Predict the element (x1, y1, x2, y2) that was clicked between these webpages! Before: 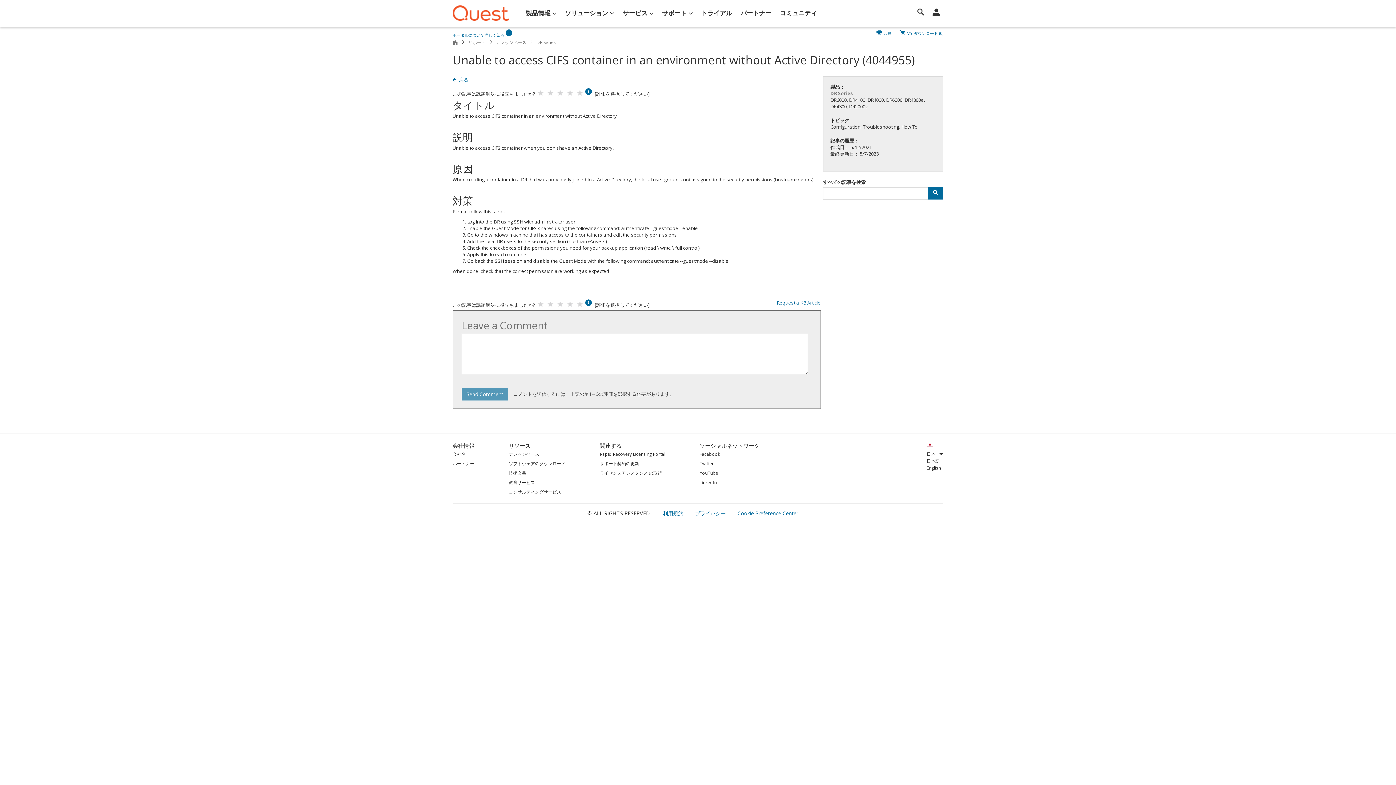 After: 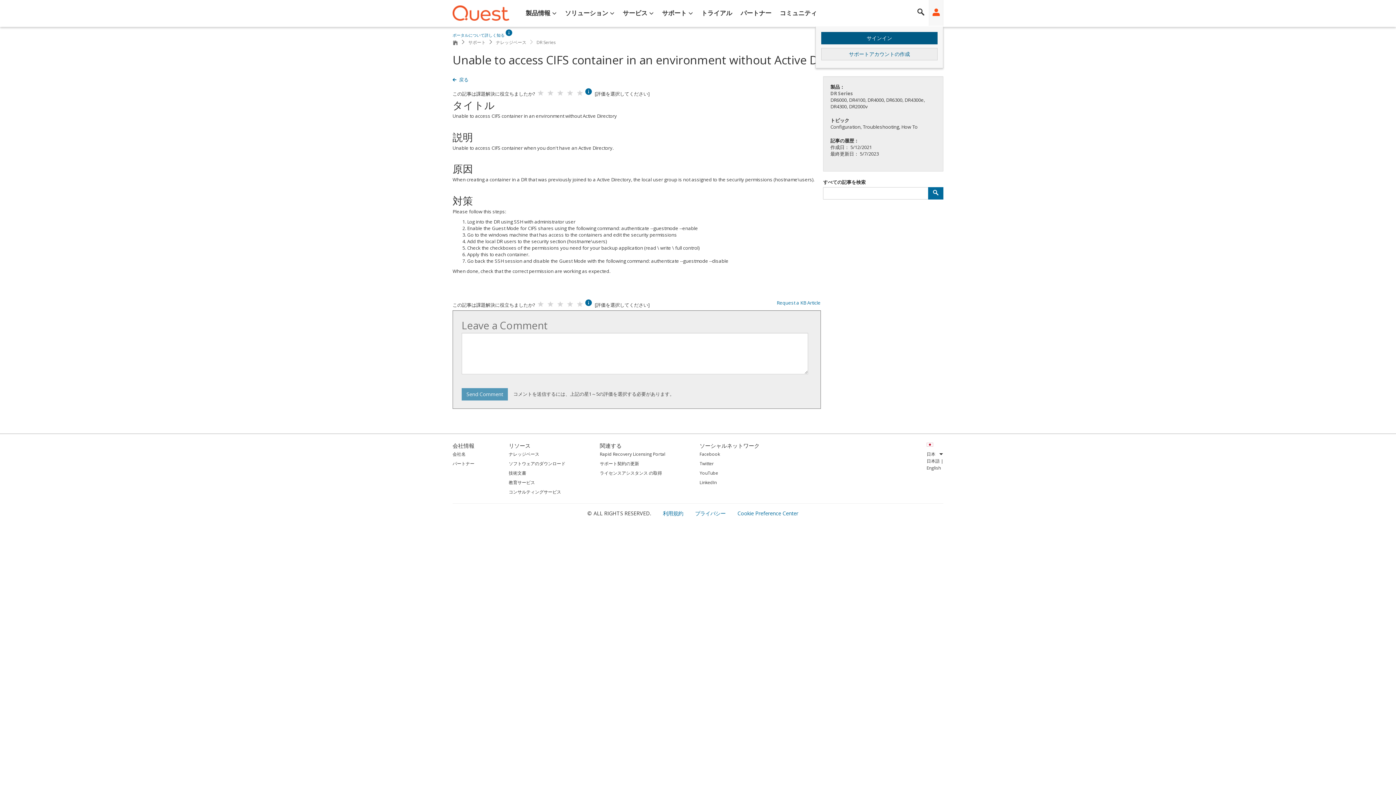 Action: bbox: (935, 0, 943, 25)